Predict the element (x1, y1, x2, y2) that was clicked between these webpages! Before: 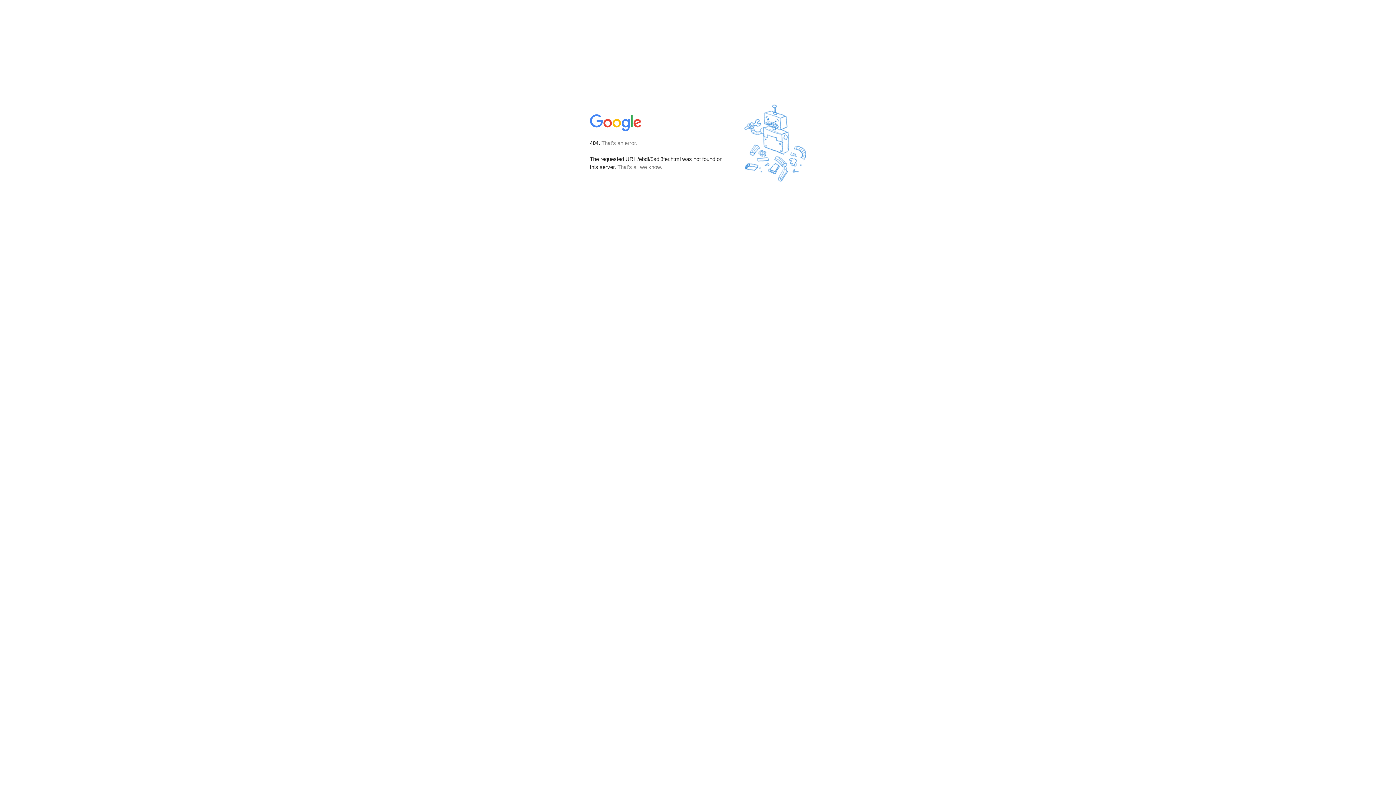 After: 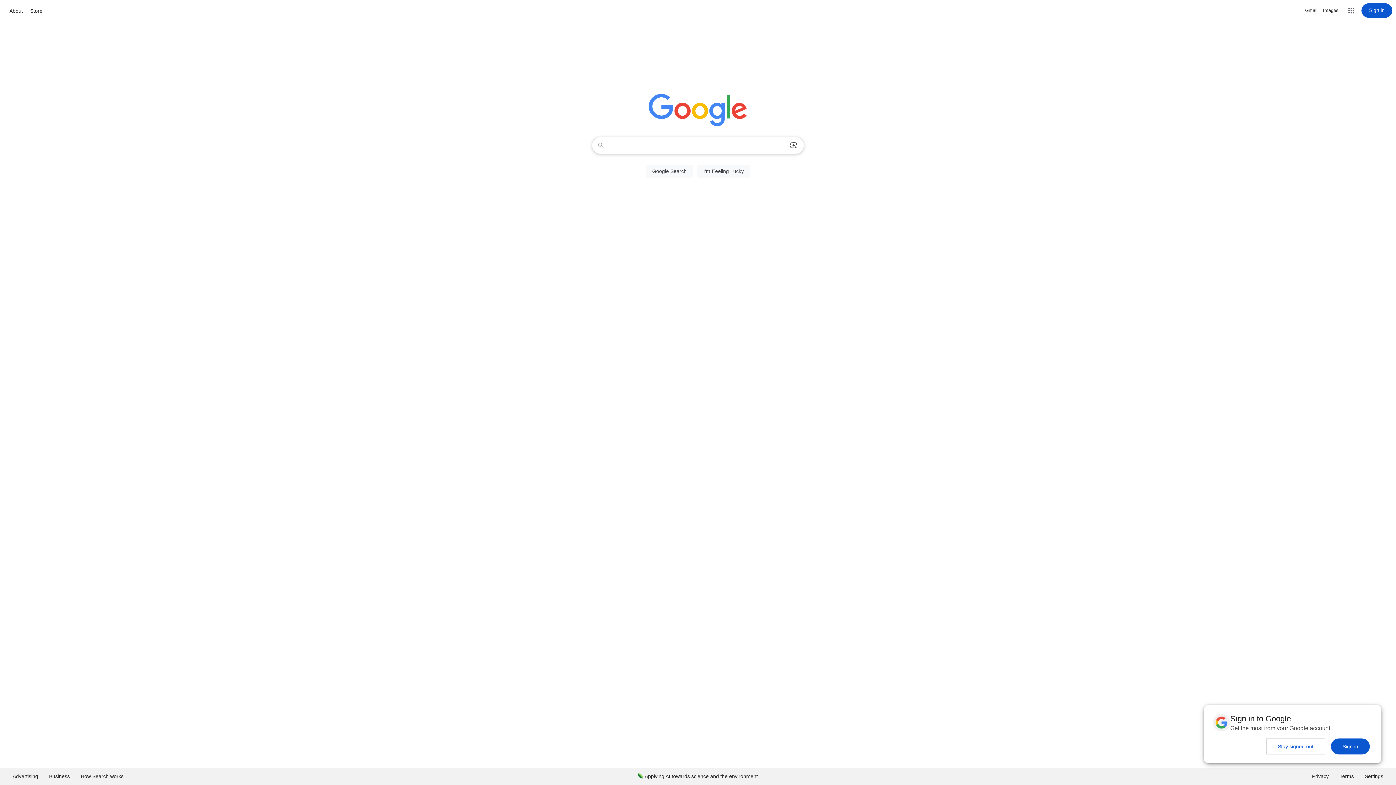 Action: bbox: (590, 127, 642, 134)